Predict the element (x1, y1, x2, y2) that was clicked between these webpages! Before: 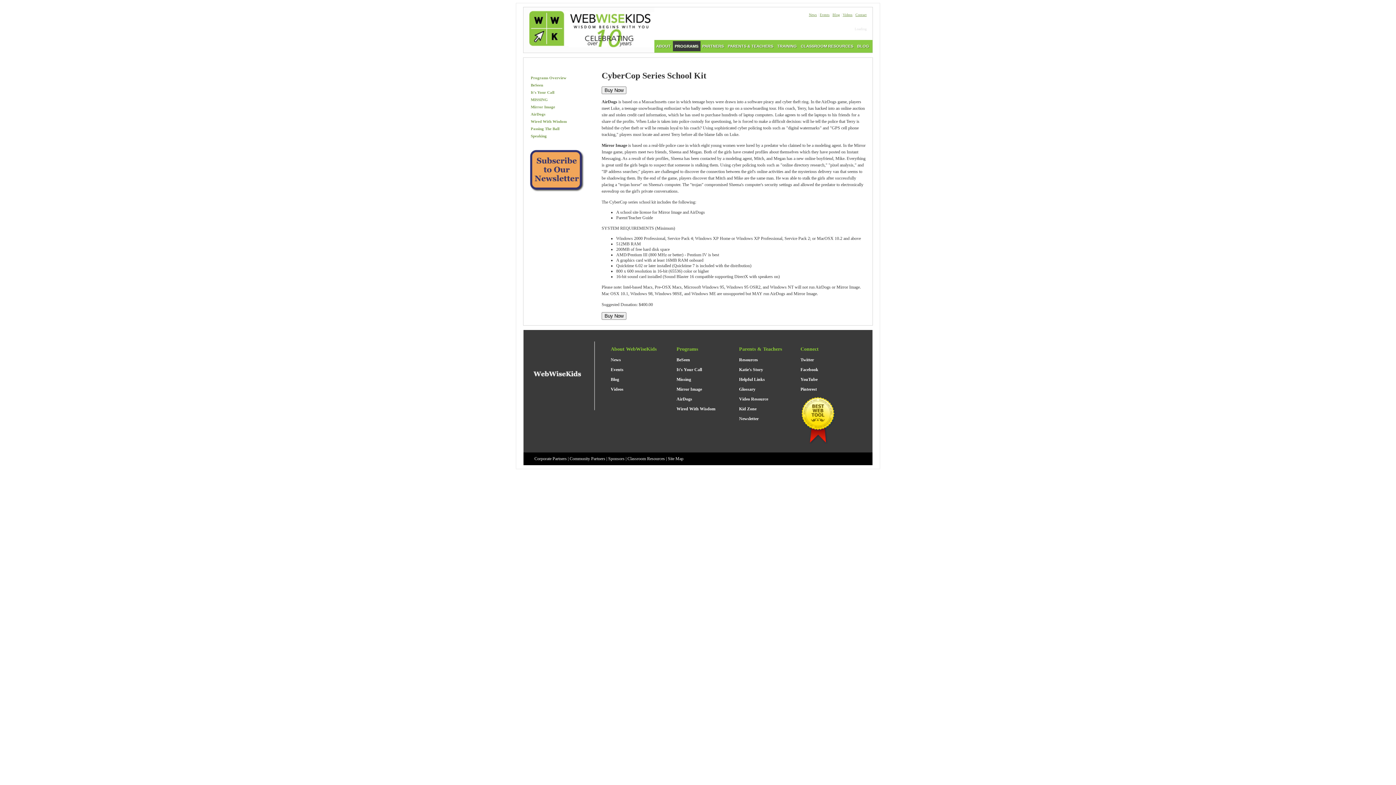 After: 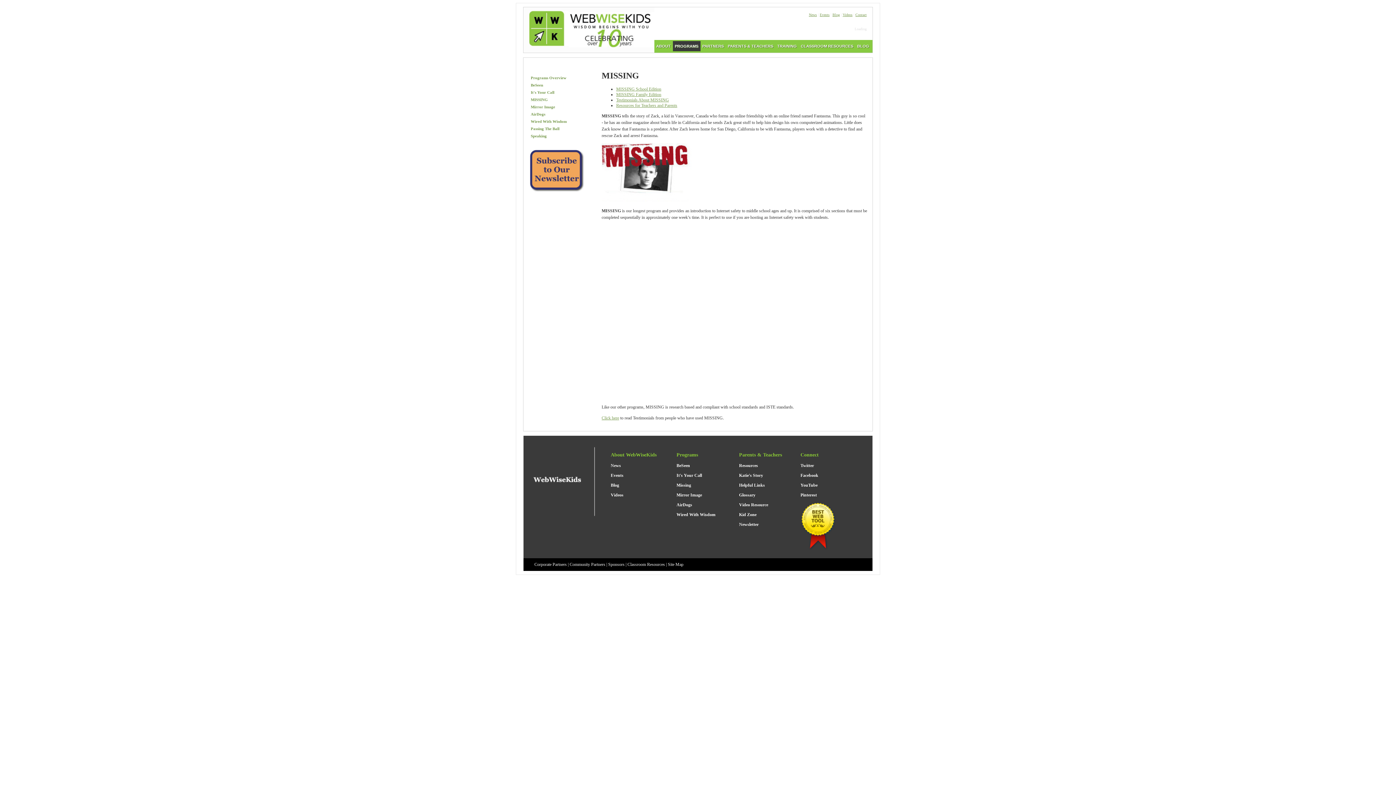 Action: label: Missing bbox: (676, 377, 691, 382)